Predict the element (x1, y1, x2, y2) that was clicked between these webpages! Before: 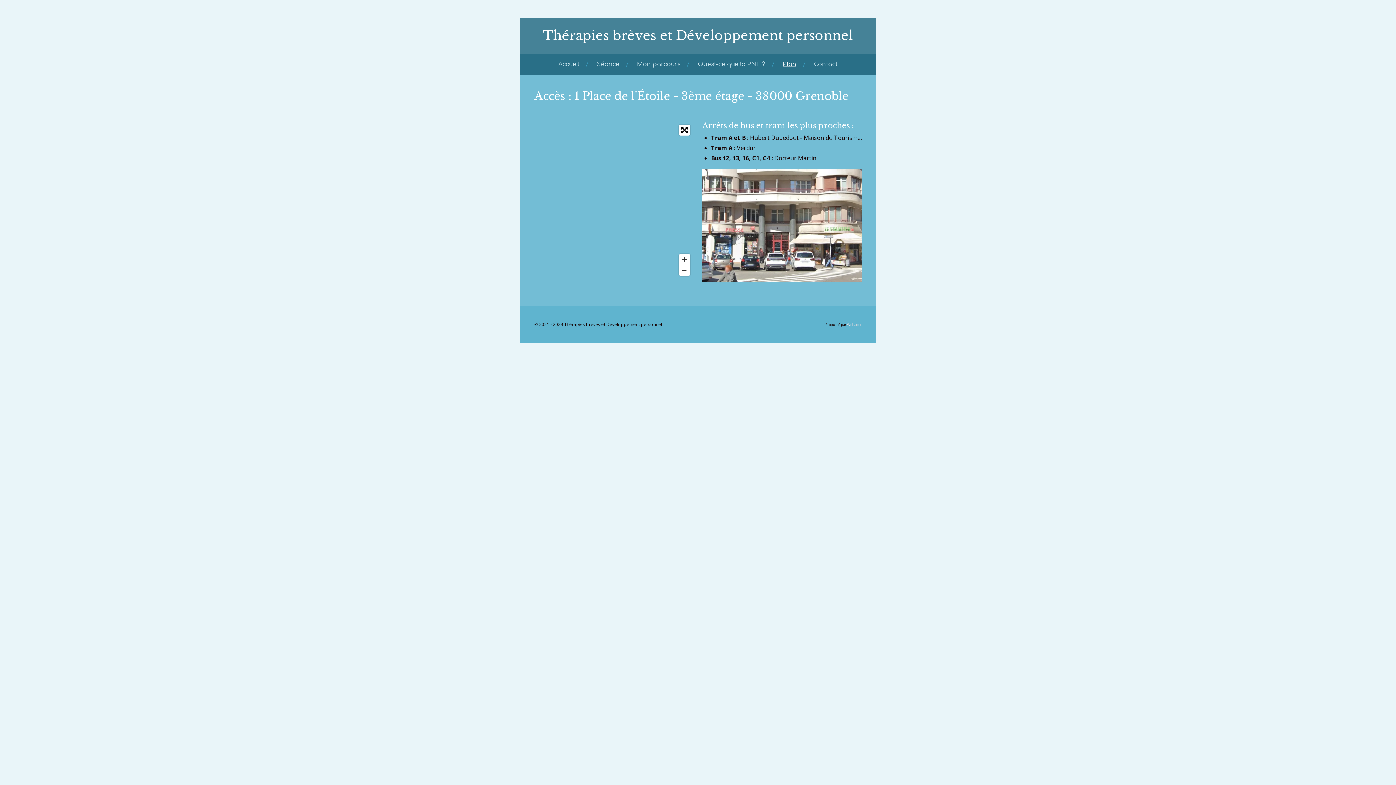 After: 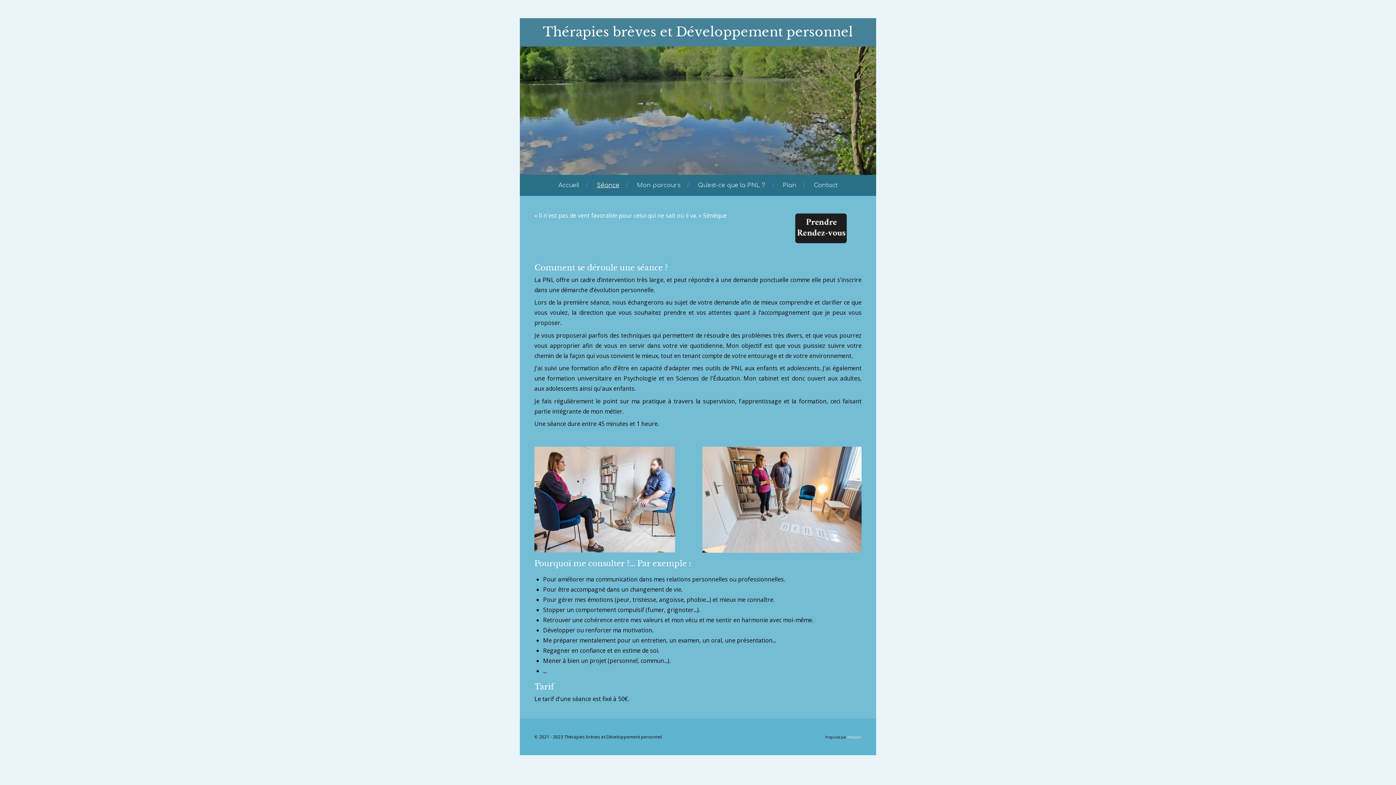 Action: label: Séance bbox: (592, 57, 624, 71)